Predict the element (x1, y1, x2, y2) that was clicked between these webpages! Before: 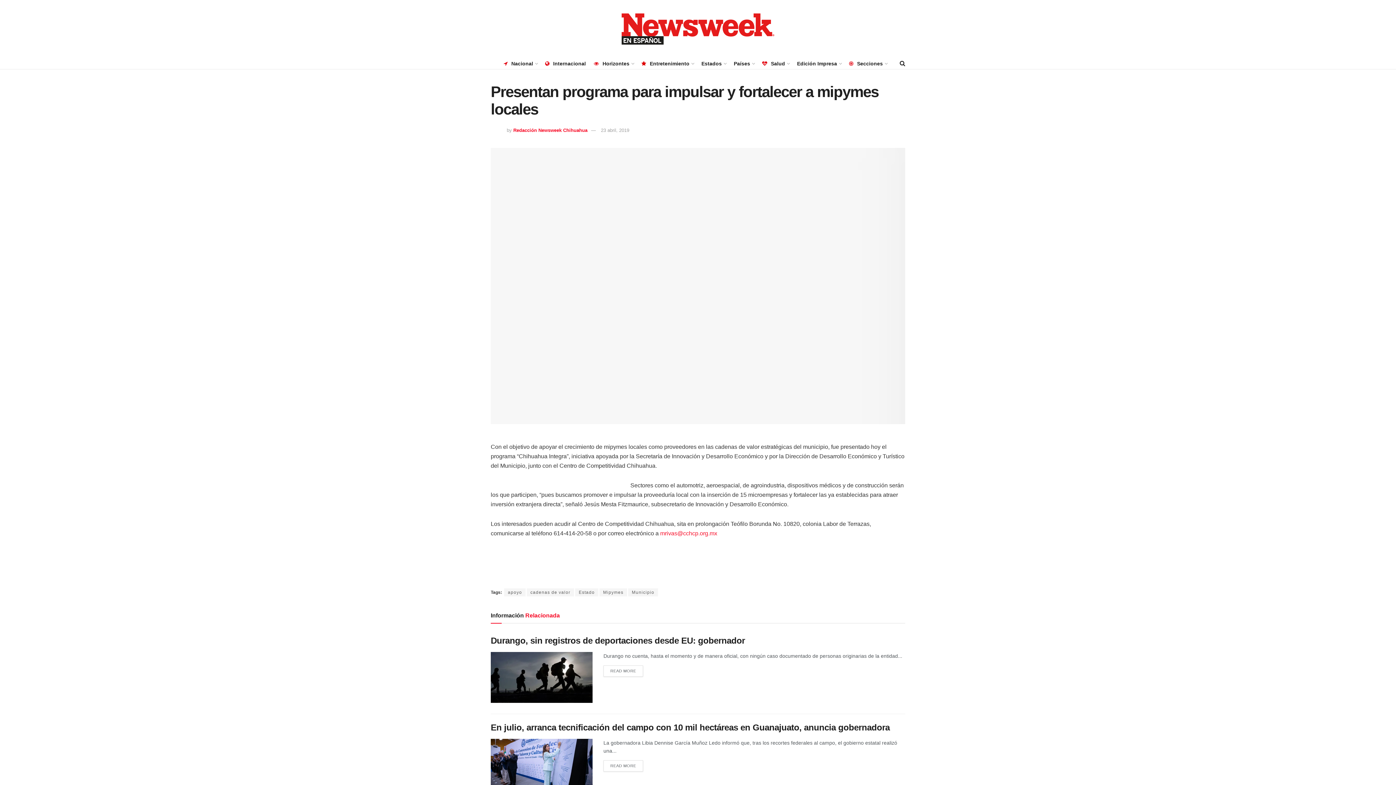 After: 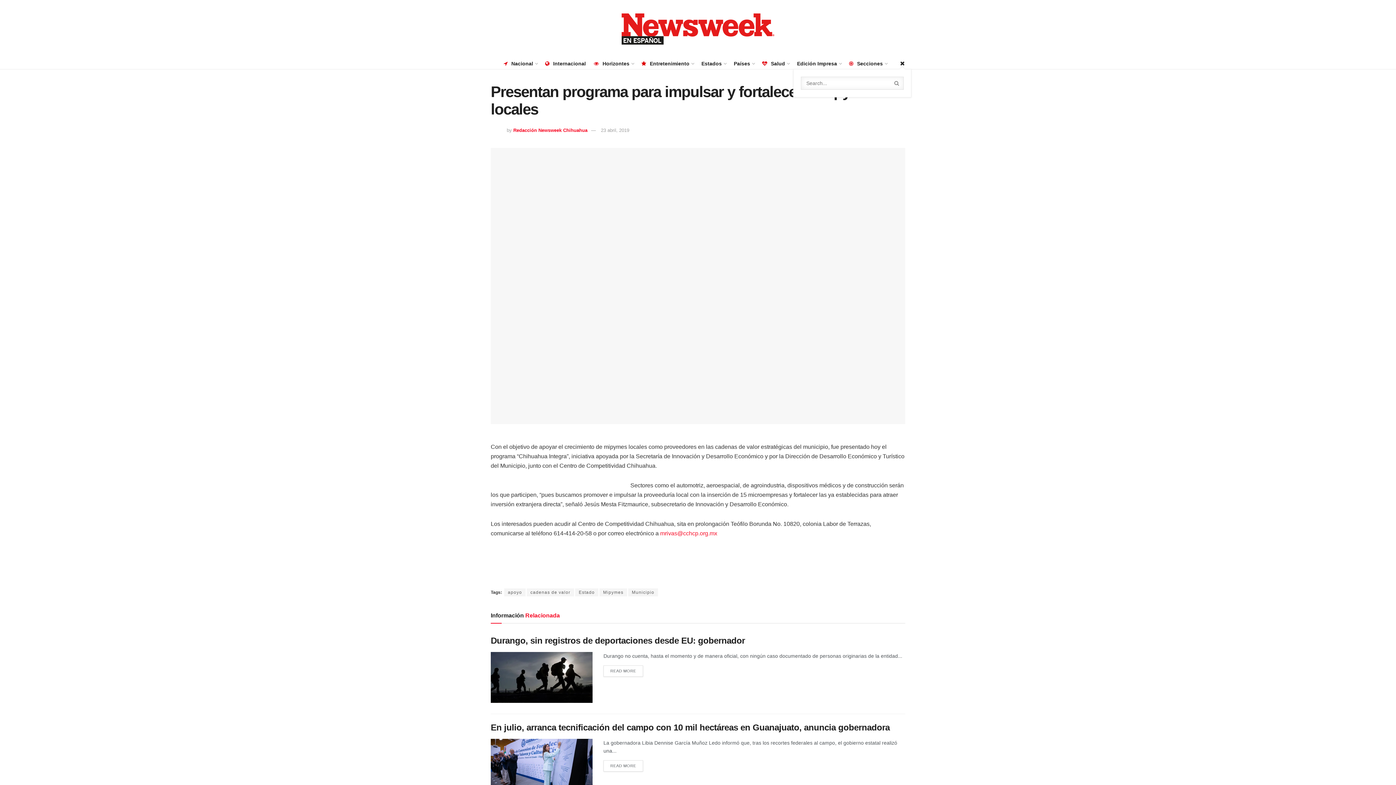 Action: bbox: (900, 58, 905, 69)